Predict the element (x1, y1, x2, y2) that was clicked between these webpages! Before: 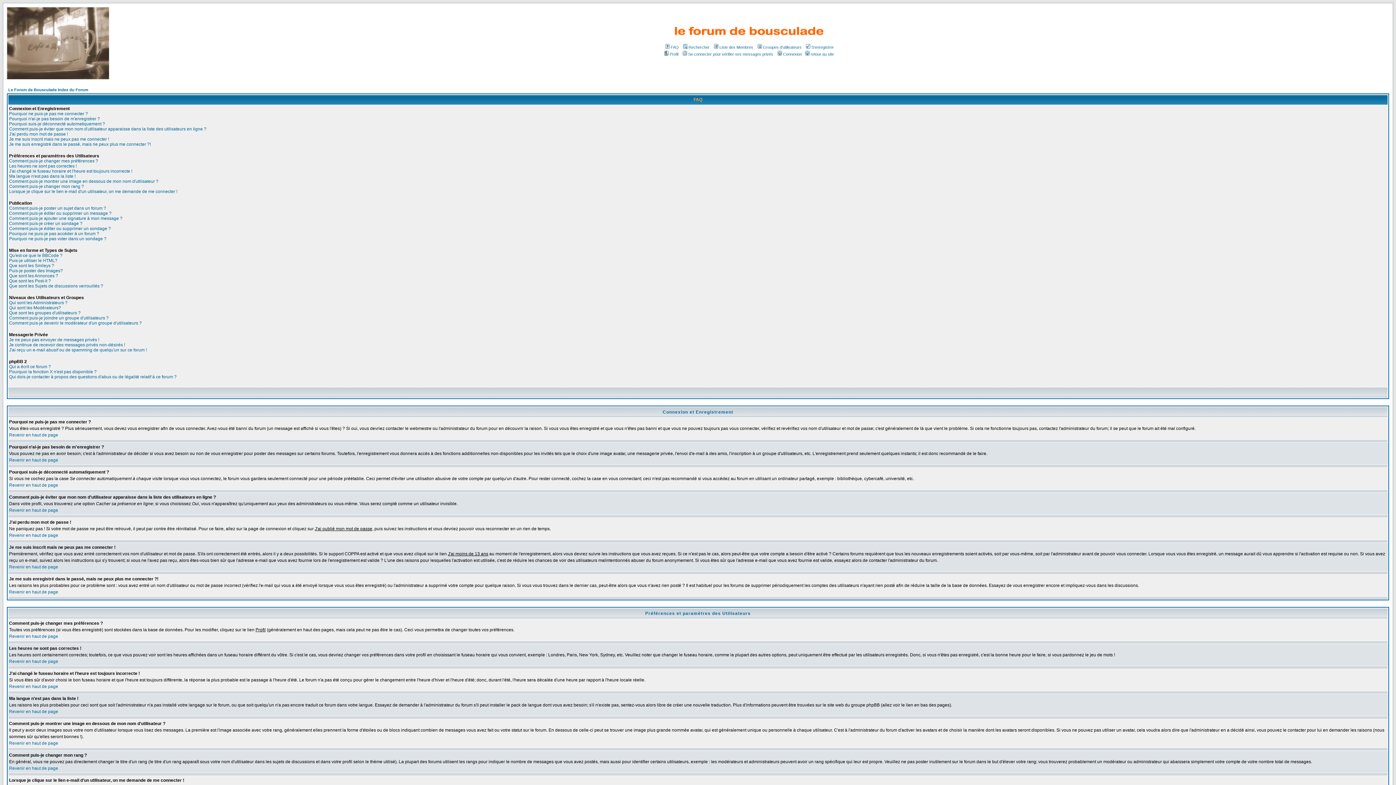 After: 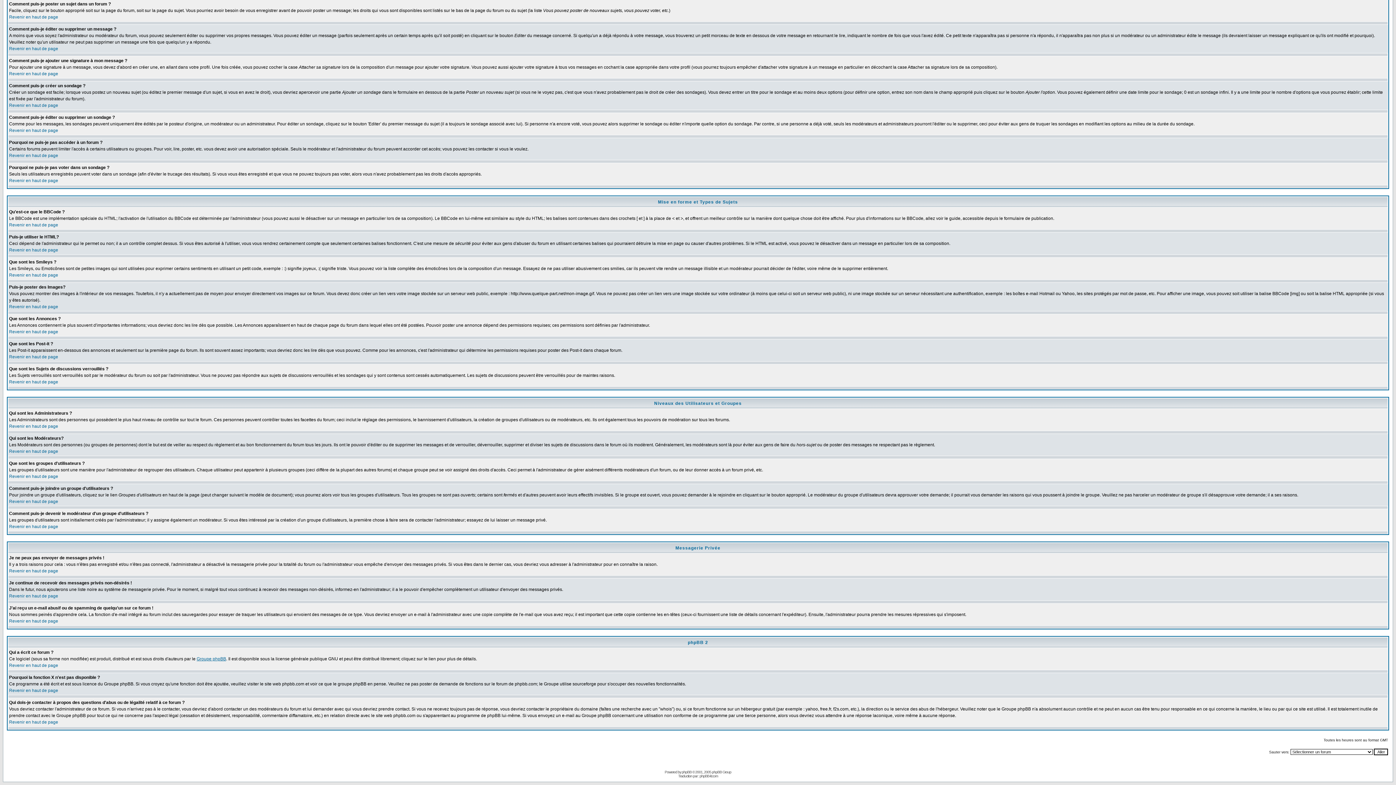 Action: bbox: (9, 369, 96, 374) label: Pourquoi la fonction X n'est pas disponible ?